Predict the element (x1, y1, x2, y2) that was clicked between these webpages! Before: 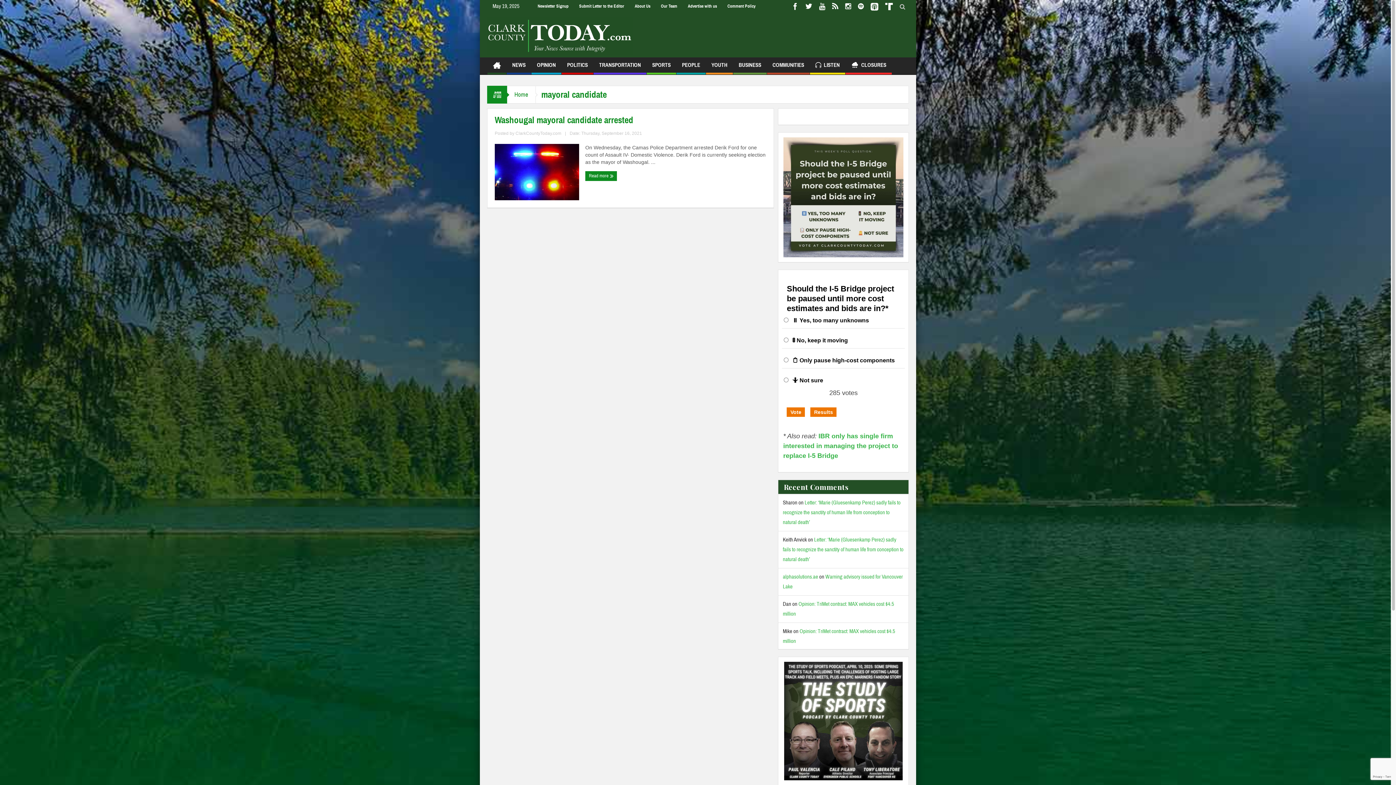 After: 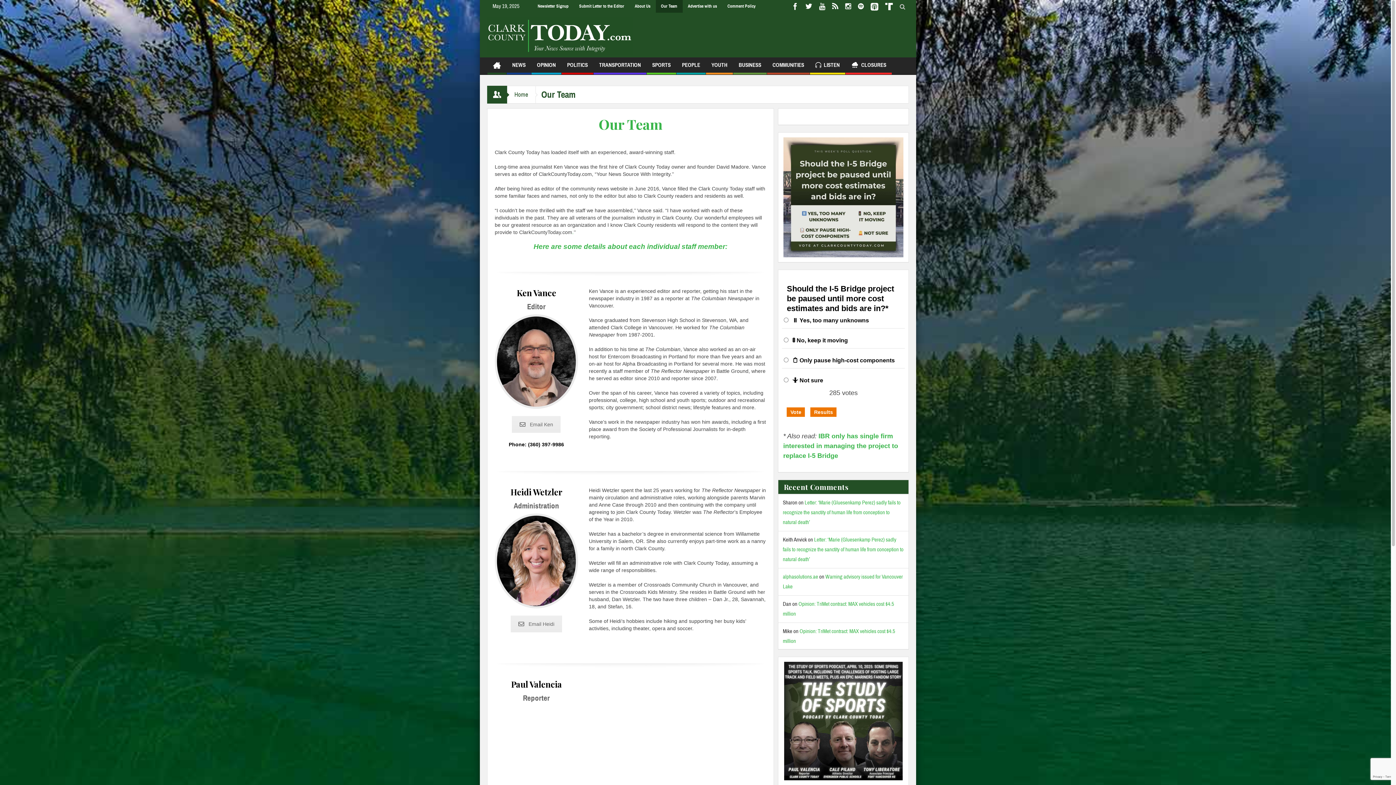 Action: bbox: (656, 0, 682, 12) label: Our Team